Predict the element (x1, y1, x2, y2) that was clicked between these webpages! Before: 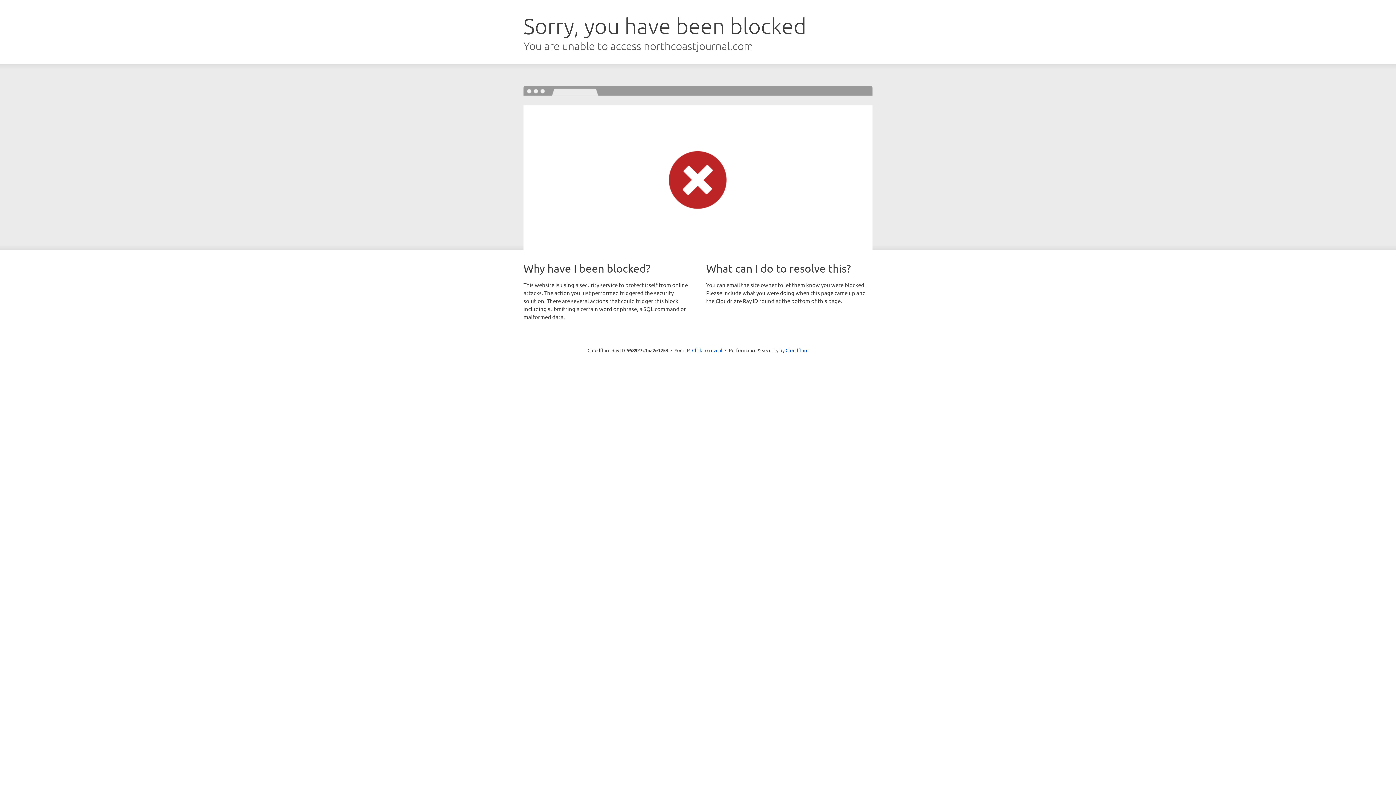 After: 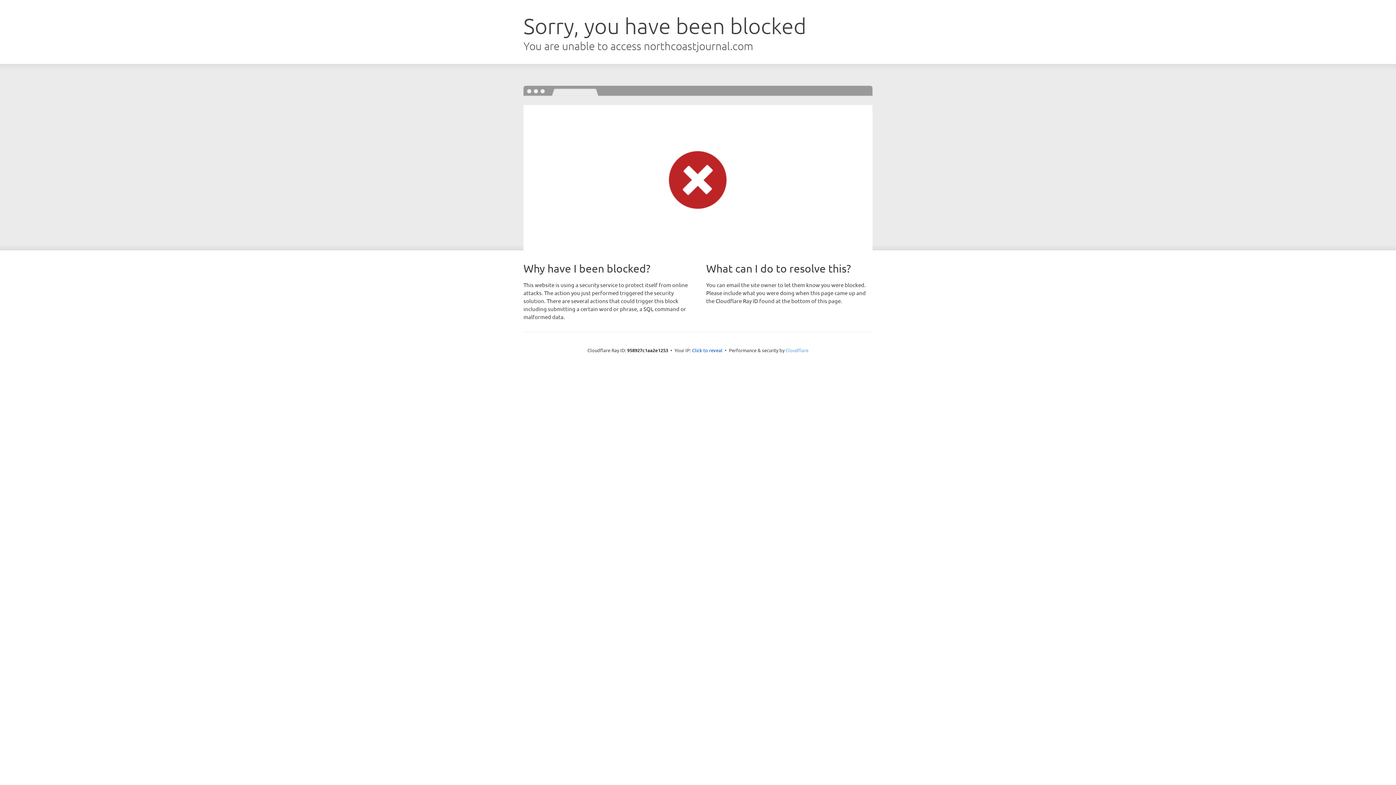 Action: bbox: (785, 347, 808, 353) label: Cloudflare